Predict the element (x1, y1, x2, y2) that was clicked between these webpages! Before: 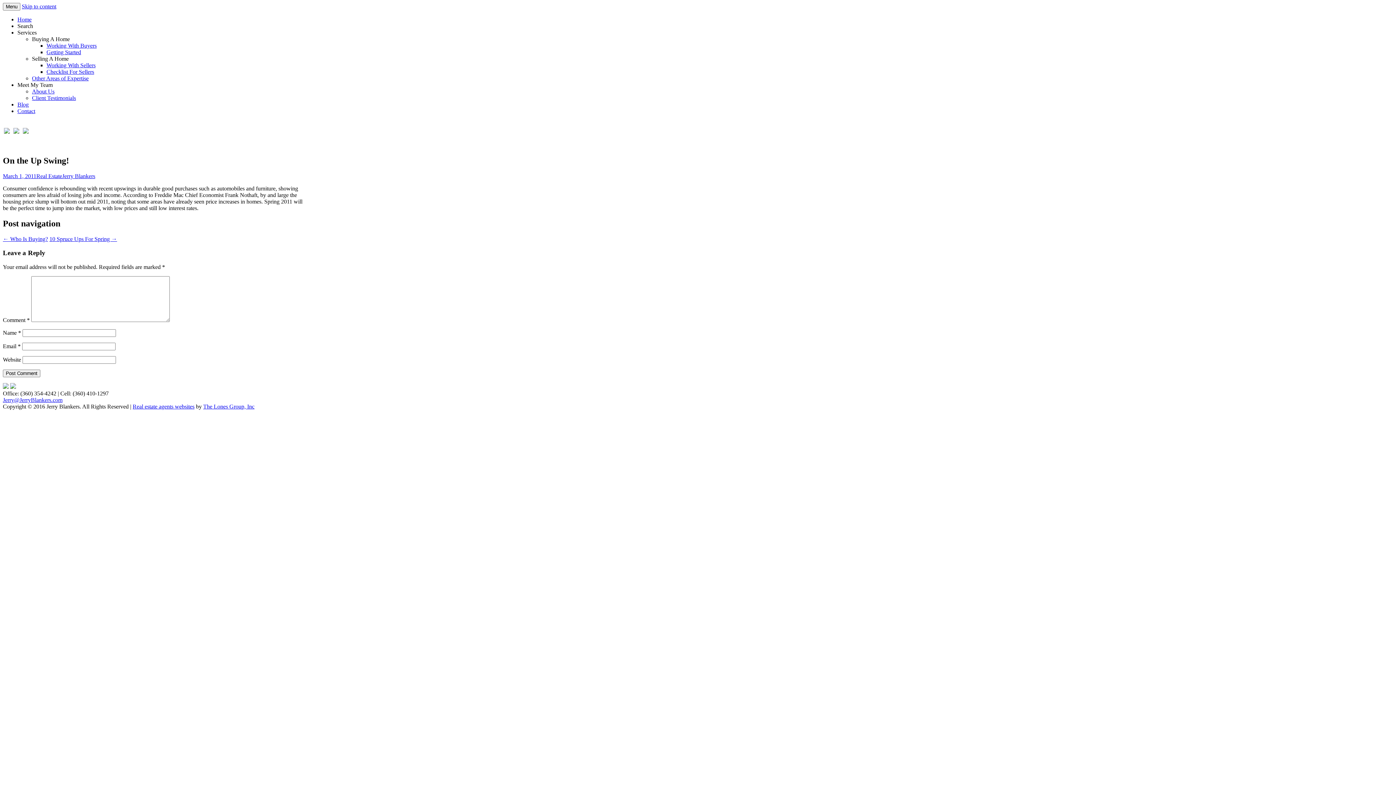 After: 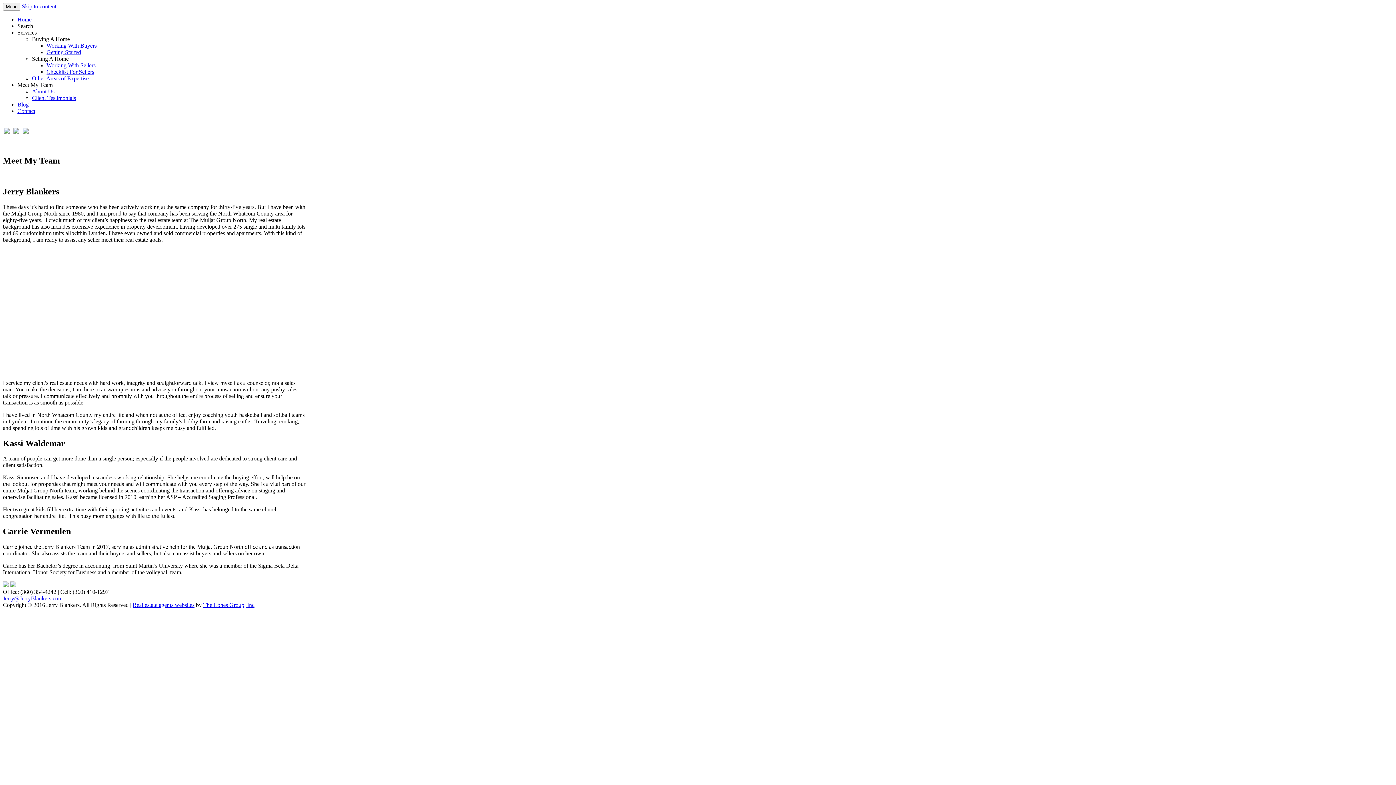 Action: bbox: (32, 88, 54, 94) label: About Us